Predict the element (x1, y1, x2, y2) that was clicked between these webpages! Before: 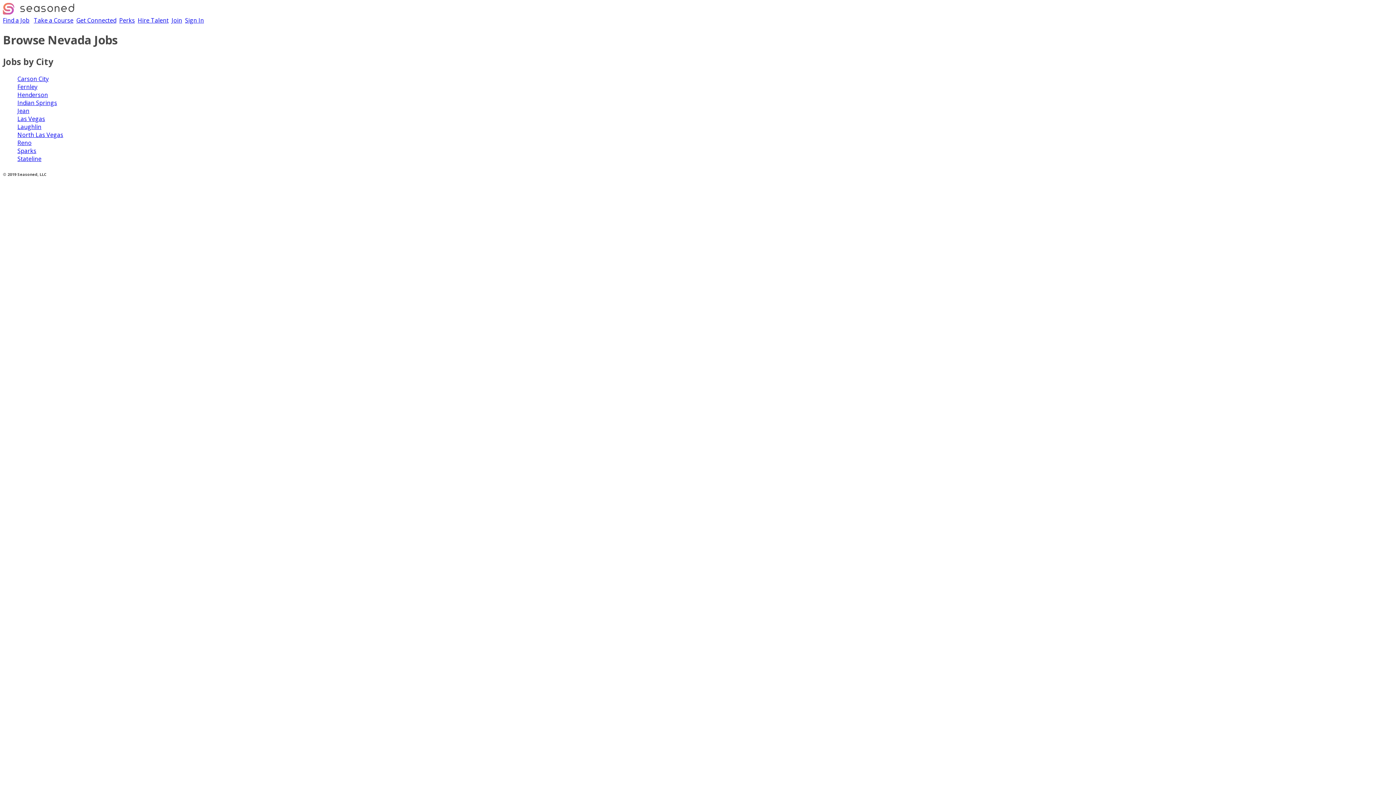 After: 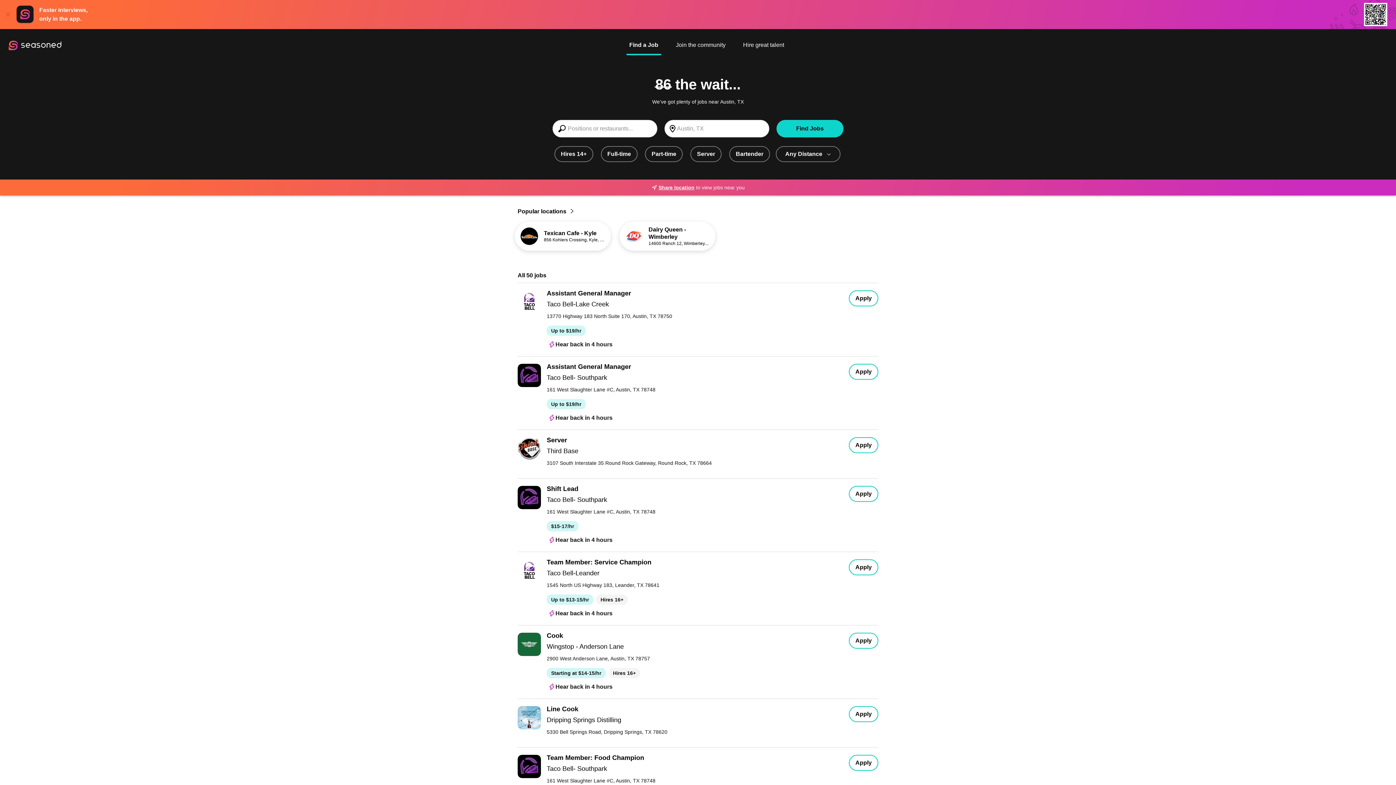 Action: bbox: (17, 146, 36, 154) label: Sparks